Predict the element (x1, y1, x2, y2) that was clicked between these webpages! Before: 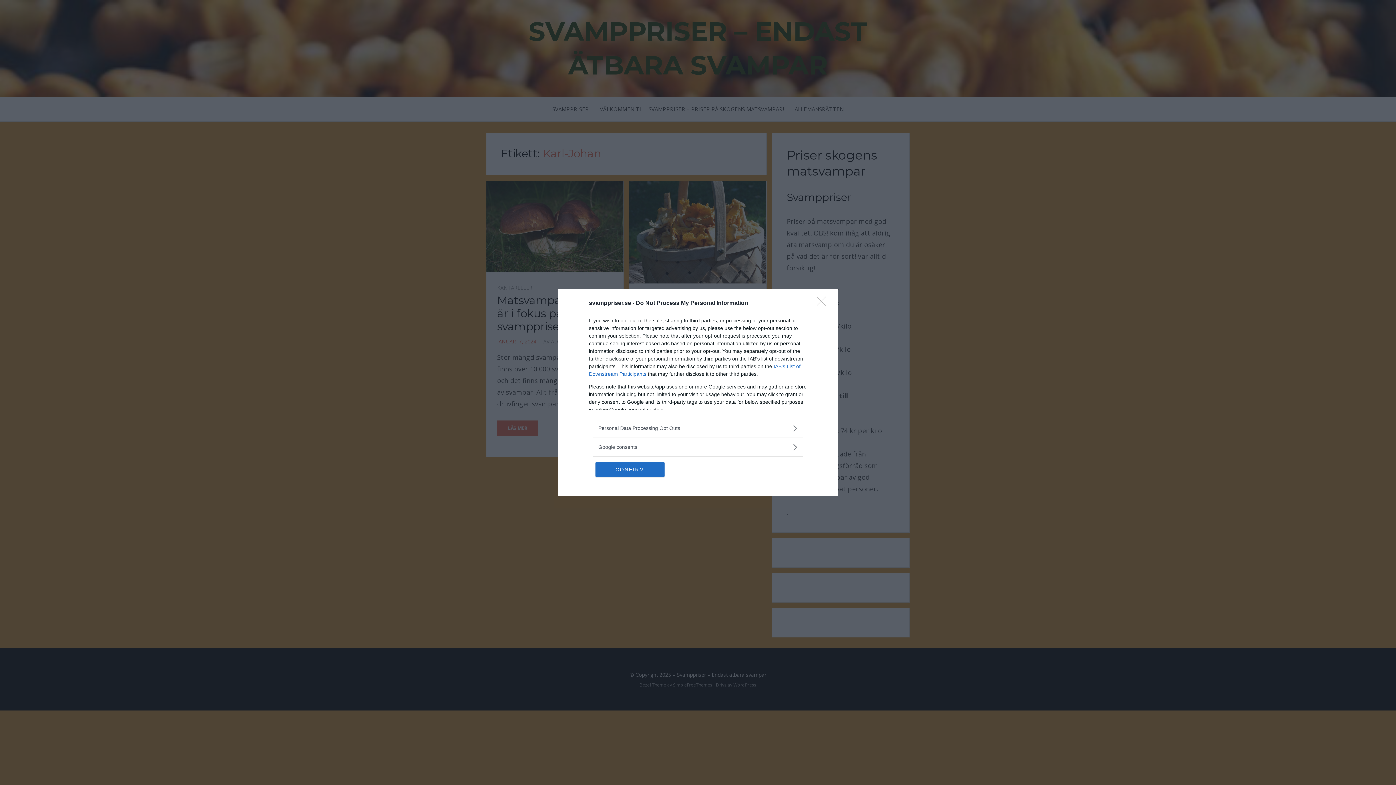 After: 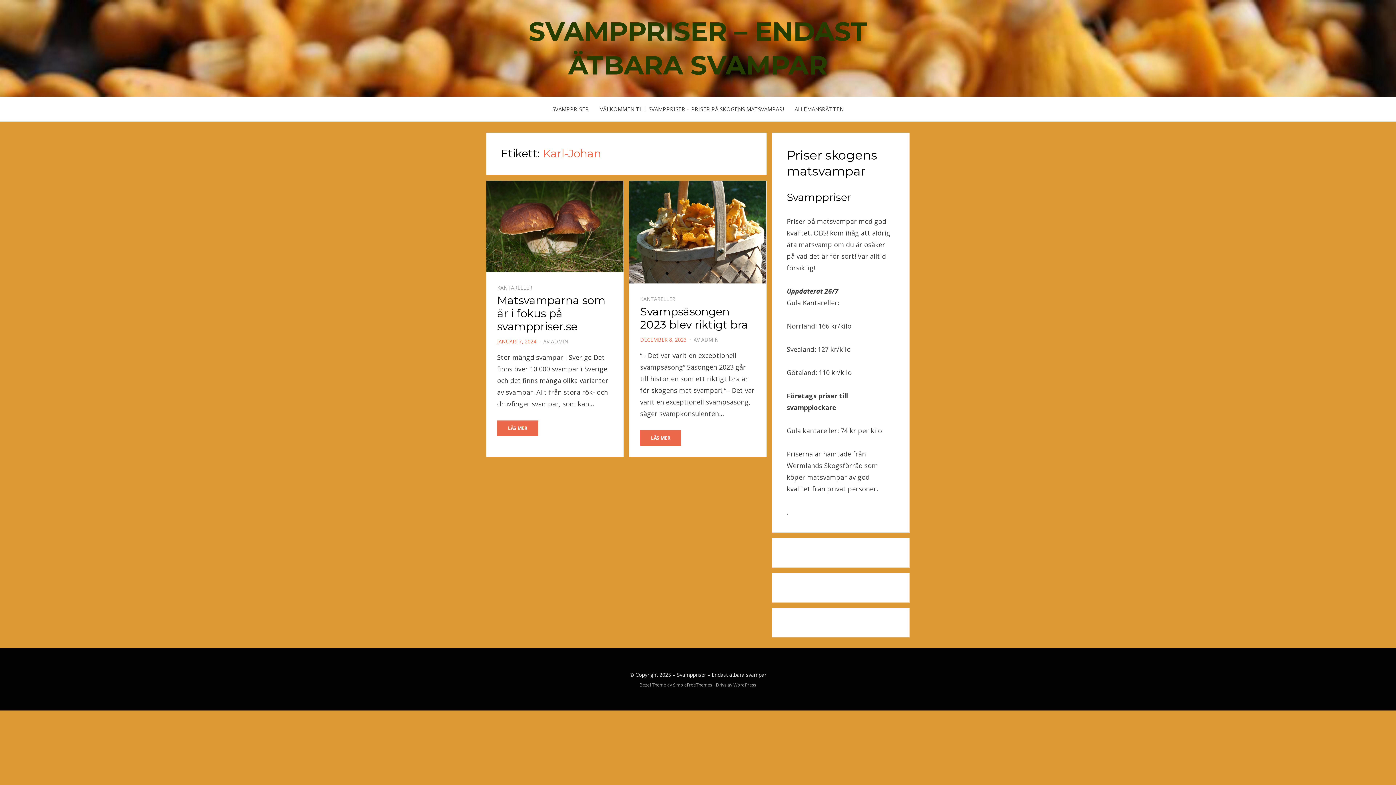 Action: bbox: (817, 296, 830, 310) label: Close